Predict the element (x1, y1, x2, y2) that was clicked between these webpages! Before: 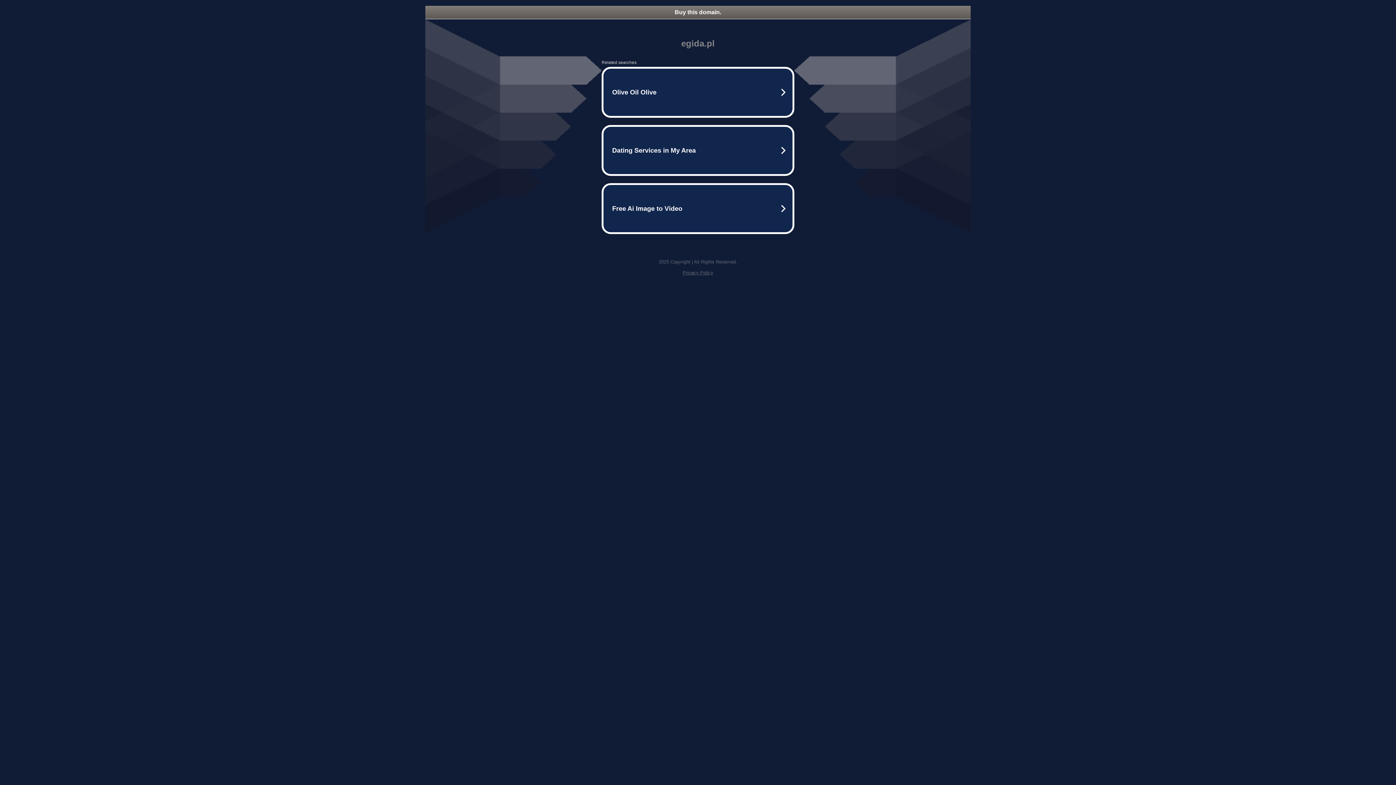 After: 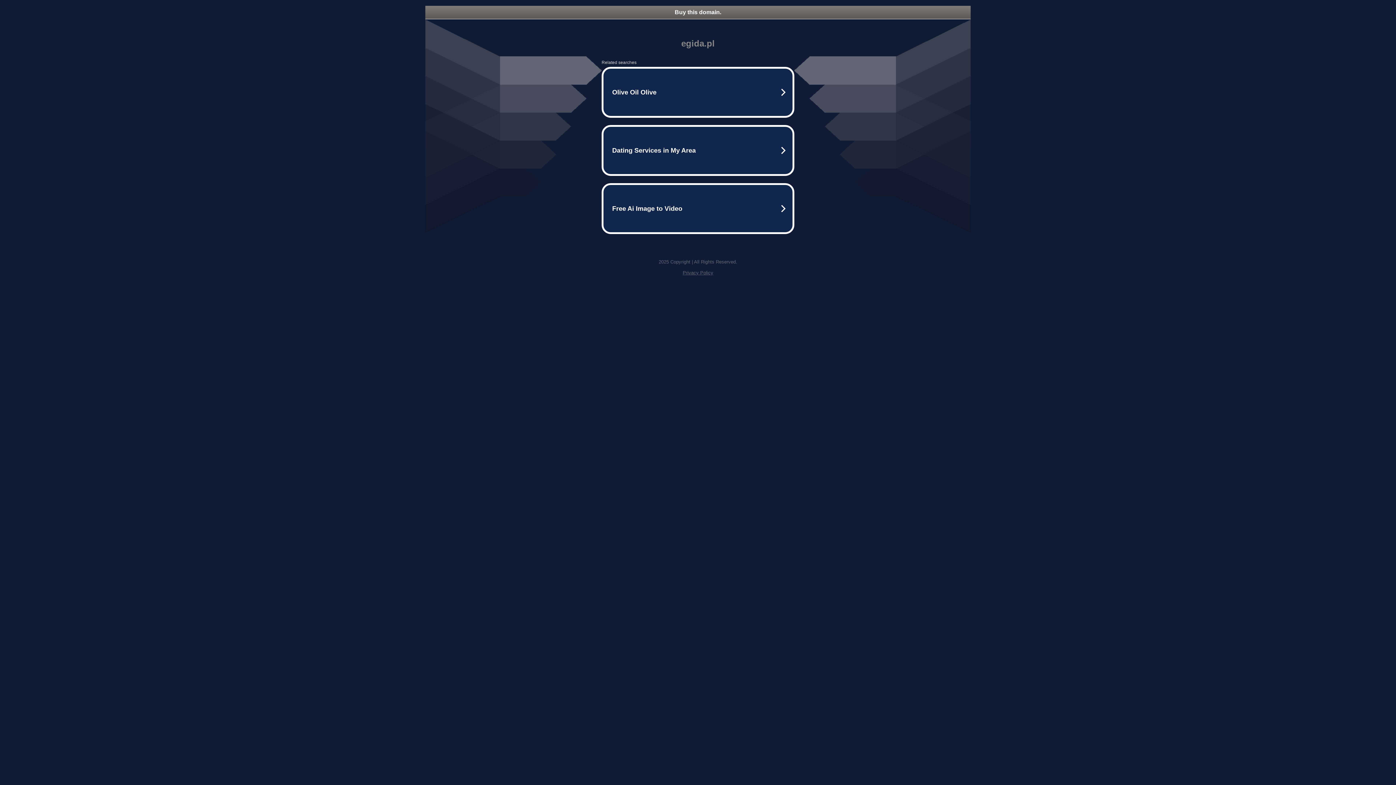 Action: label: Buy this domain. bbox: (425, 5, 970, 18)